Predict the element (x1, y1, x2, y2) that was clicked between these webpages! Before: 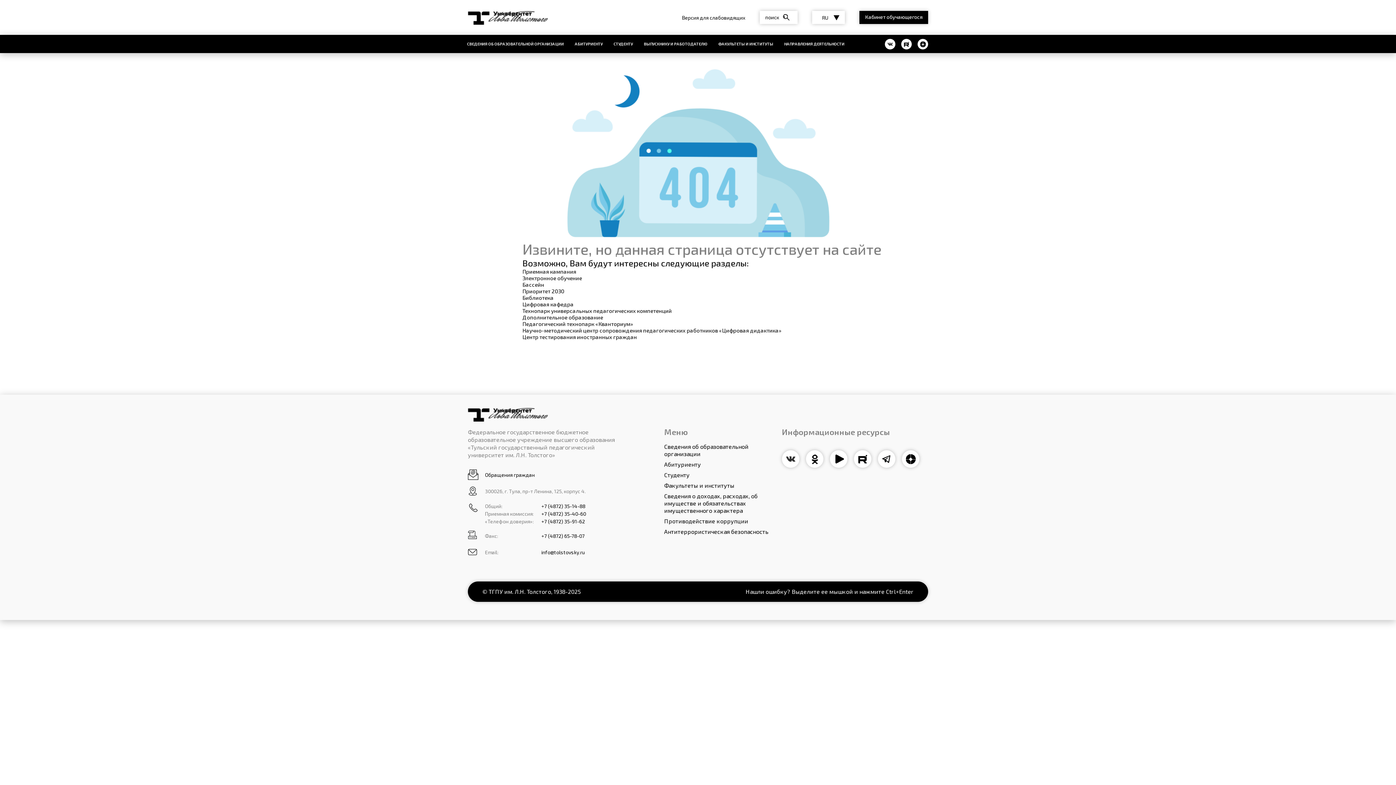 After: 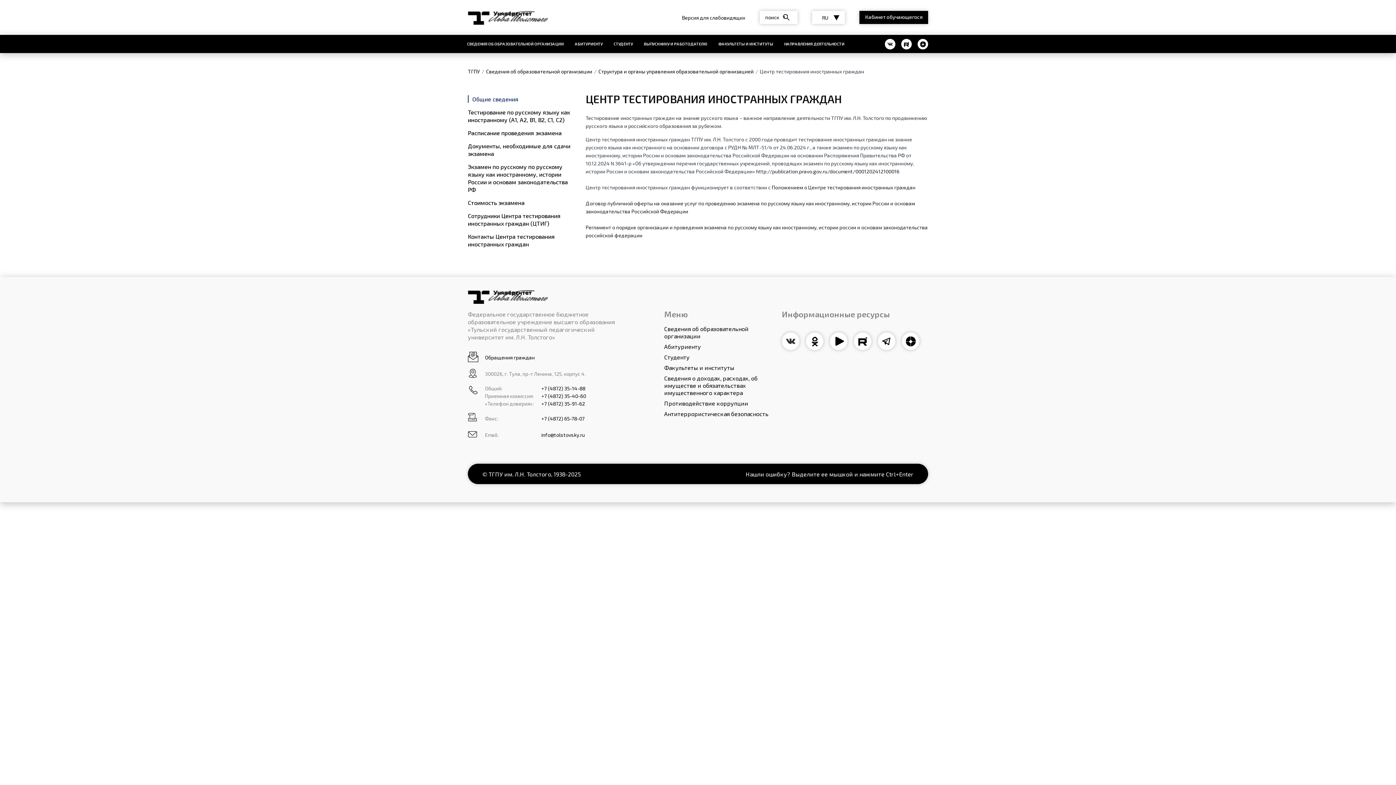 Action: bbox: (522, 333, 928, 340) label: Центр тестирования иностранных граждан